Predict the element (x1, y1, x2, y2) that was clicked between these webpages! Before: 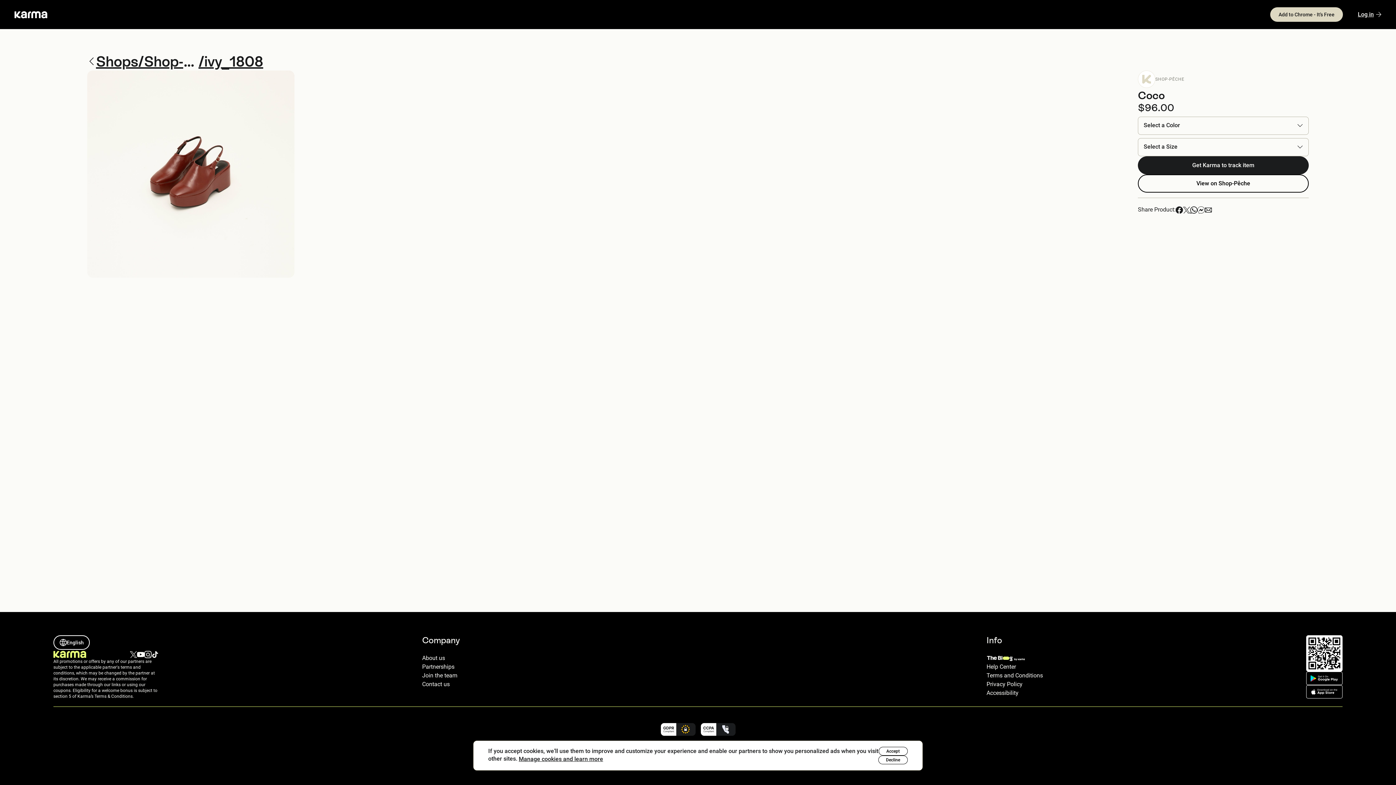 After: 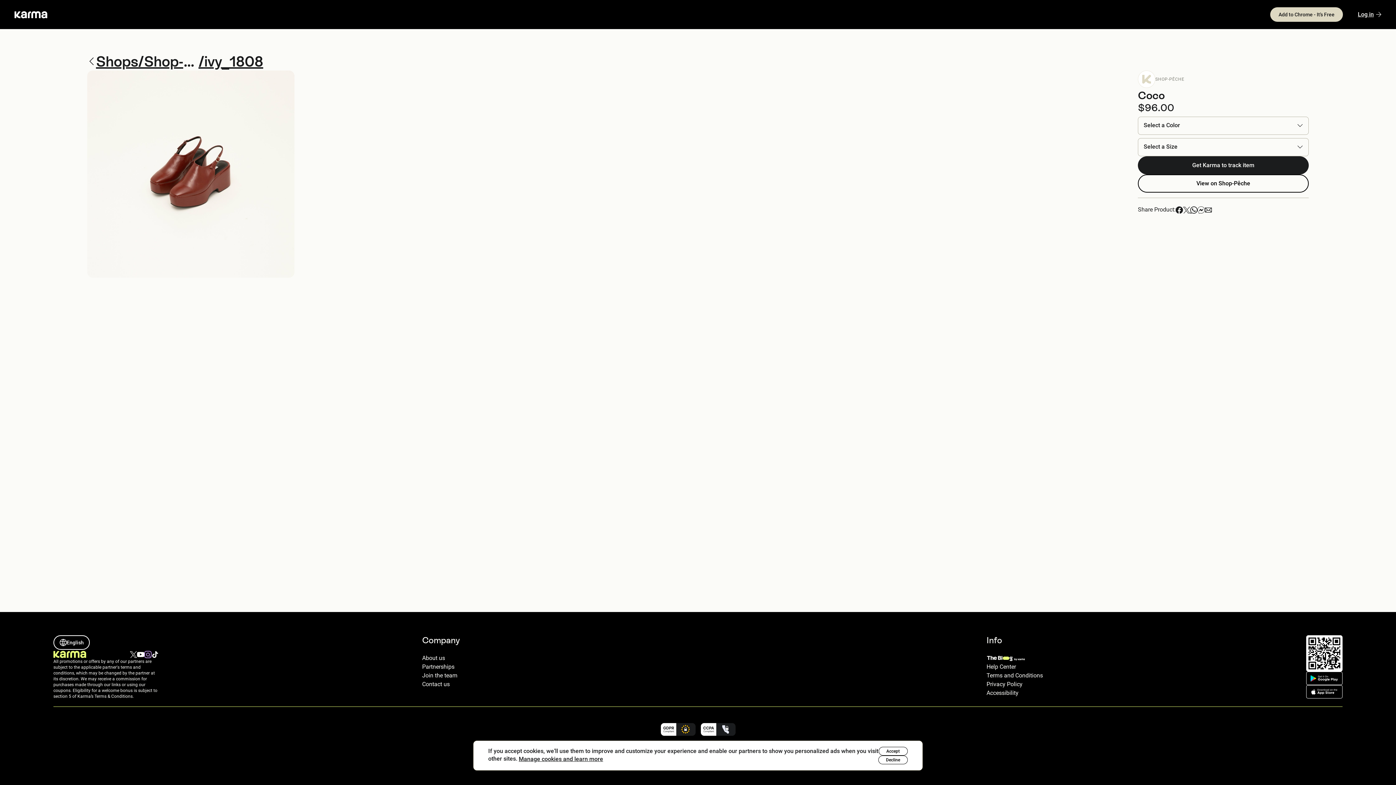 Action: bbox: (144, 650, 151, 658)